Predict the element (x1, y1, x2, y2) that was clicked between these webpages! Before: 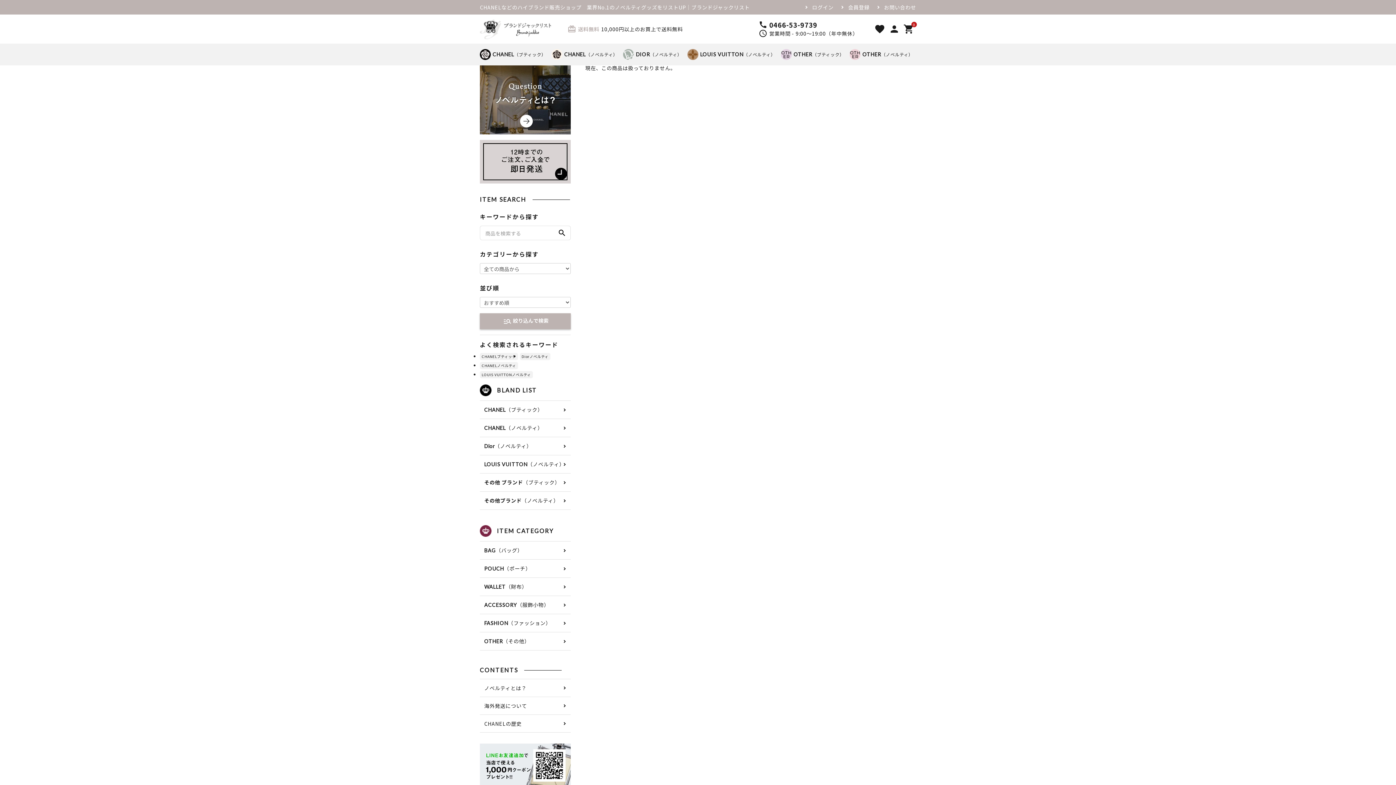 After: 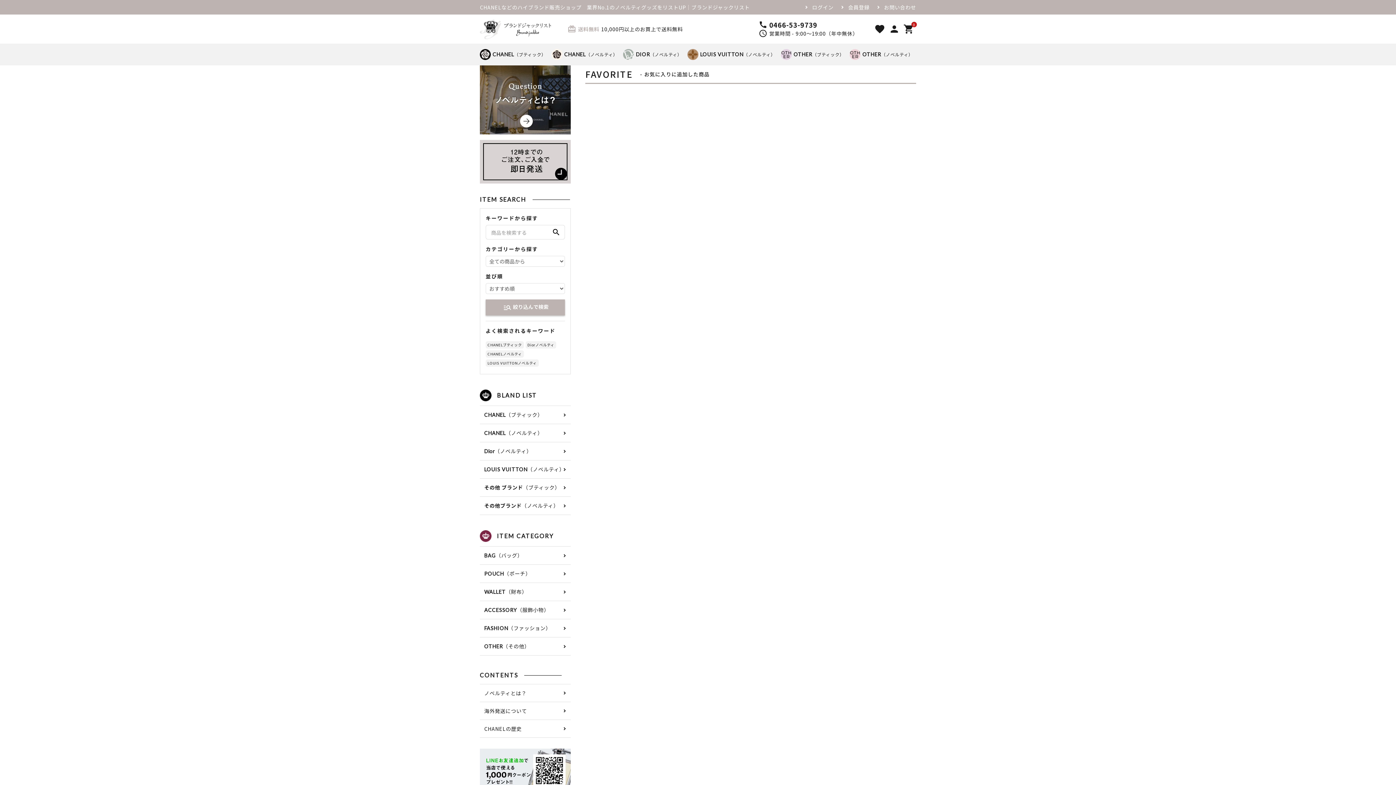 Action: bbox: (872, 21, 887, 36) label: favorite